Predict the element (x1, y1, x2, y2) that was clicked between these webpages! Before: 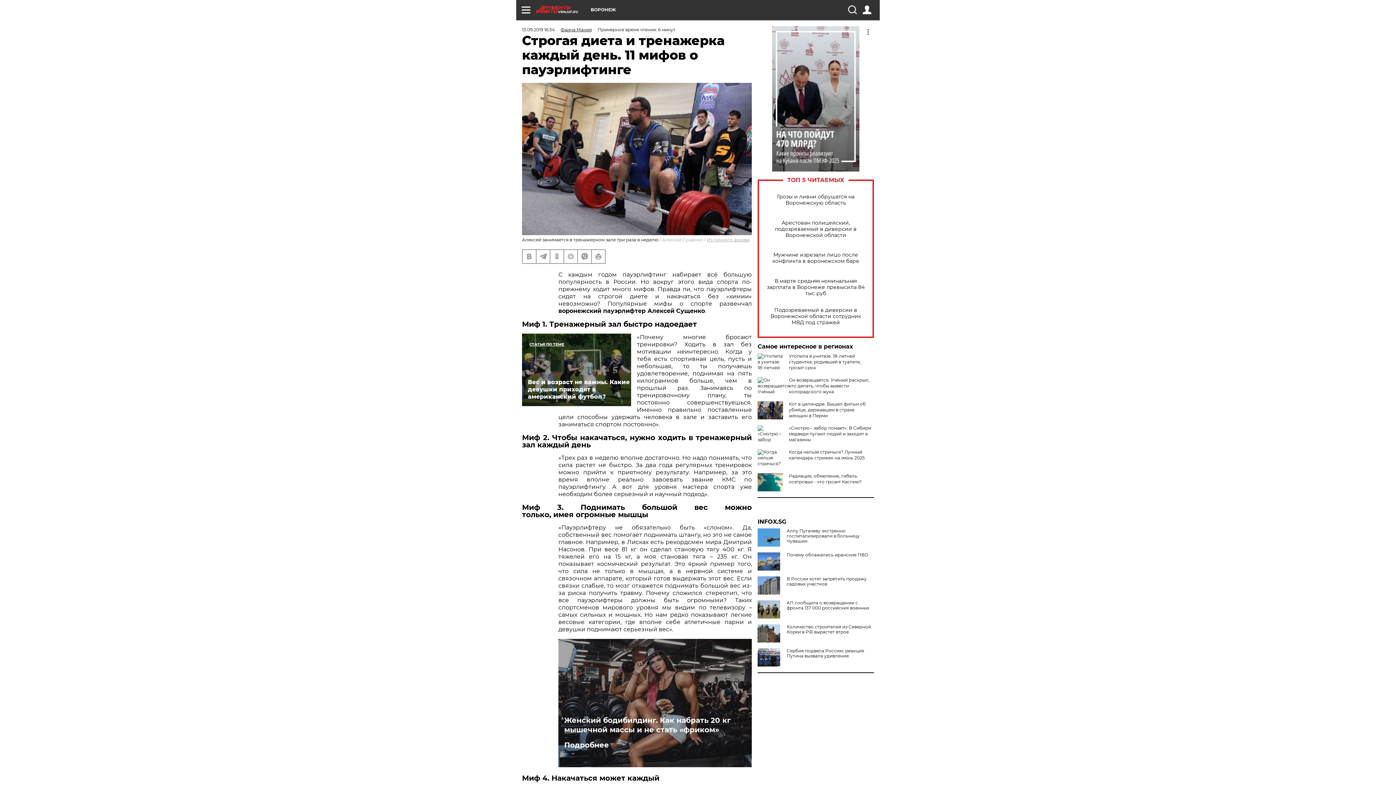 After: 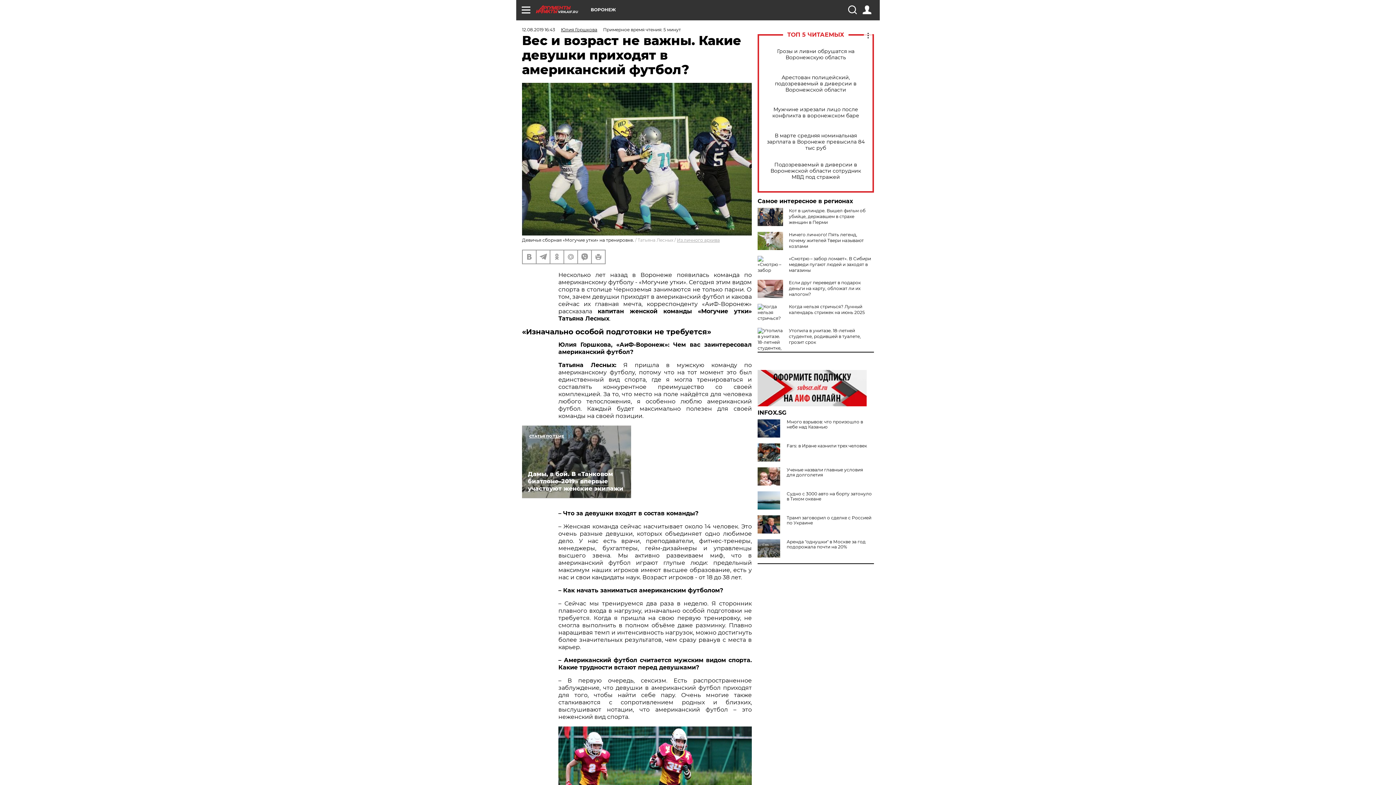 Action: bbox: (522, 333, 631, 406) label: Вес и возраст не важны. Какие девушки приходят в американский футбол?